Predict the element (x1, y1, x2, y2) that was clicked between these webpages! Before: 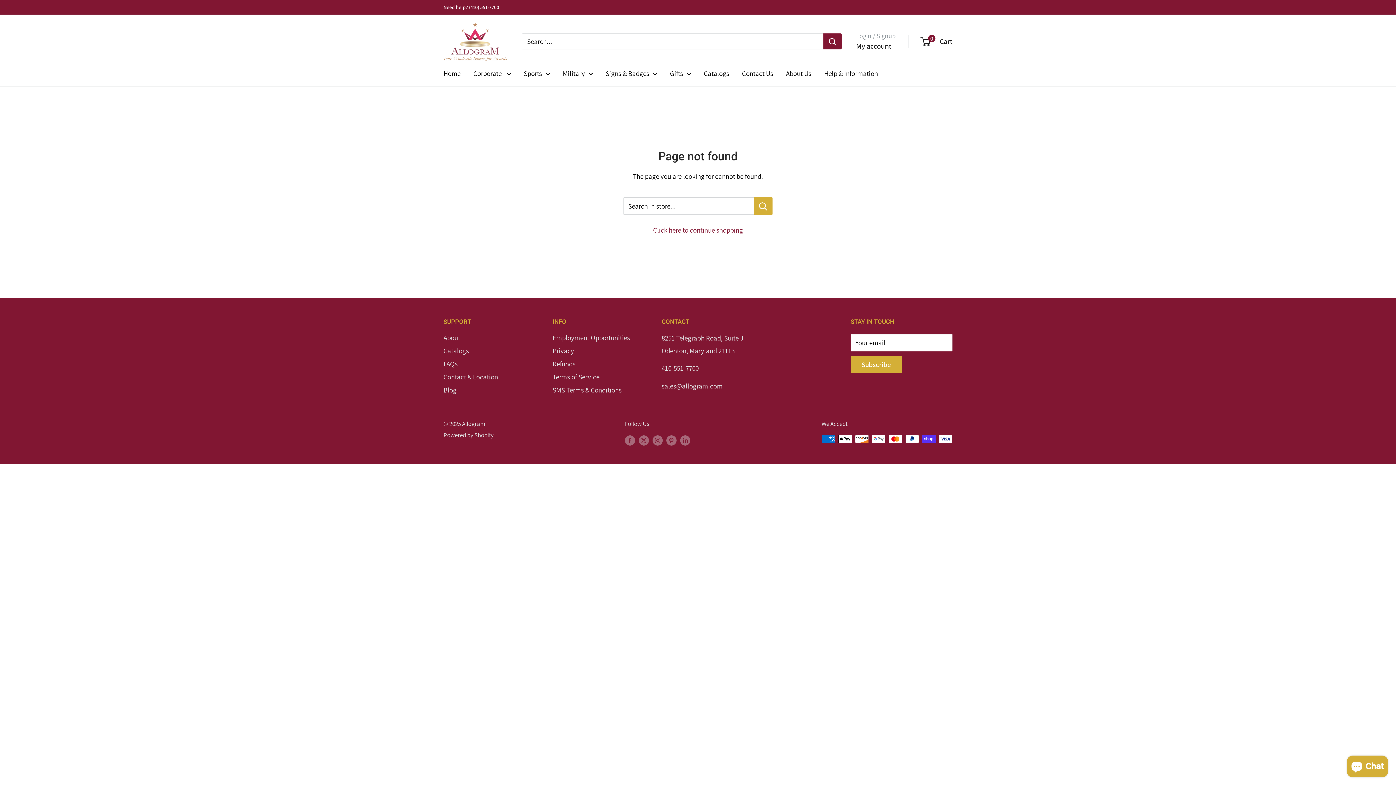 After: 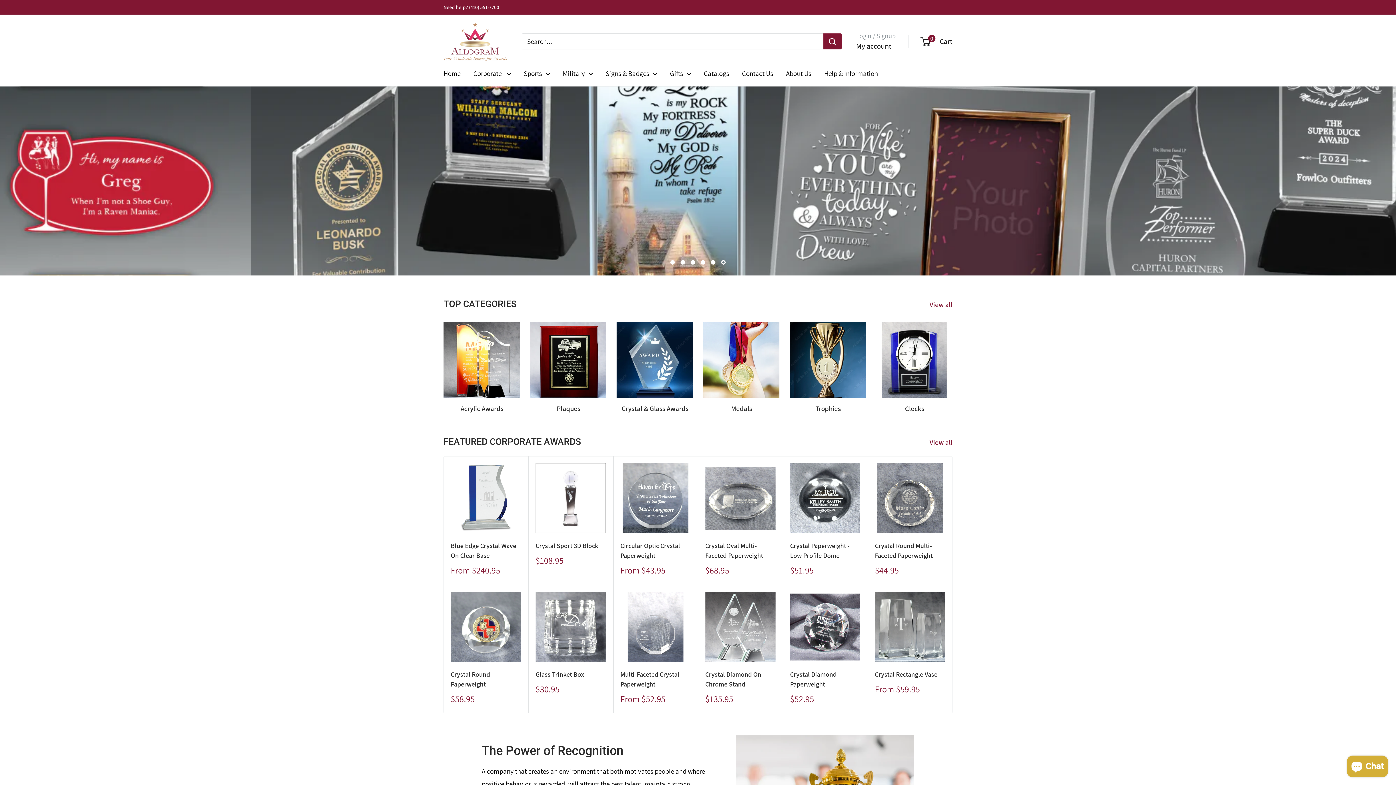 Action: label: Click here to continue shopping bbox: (653, 225, 743, 234)